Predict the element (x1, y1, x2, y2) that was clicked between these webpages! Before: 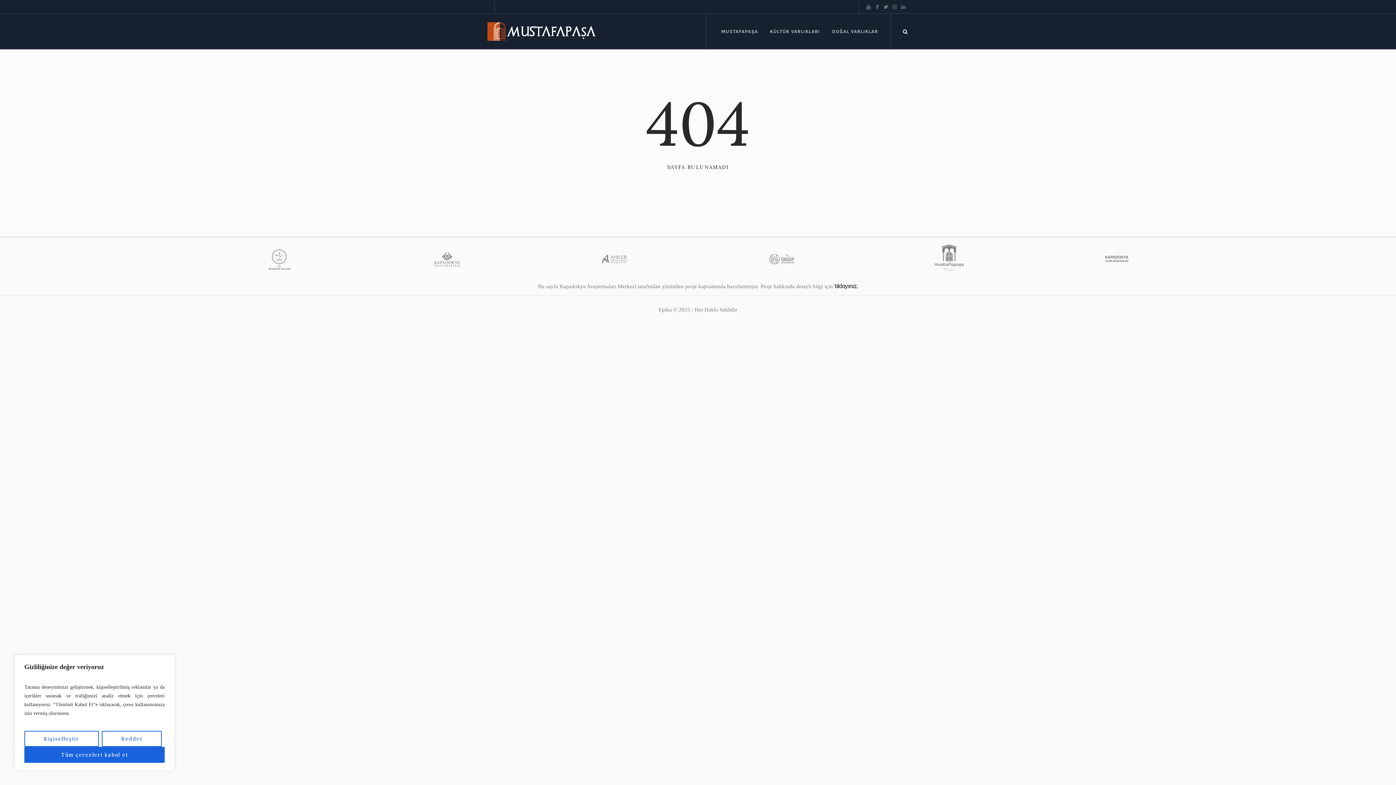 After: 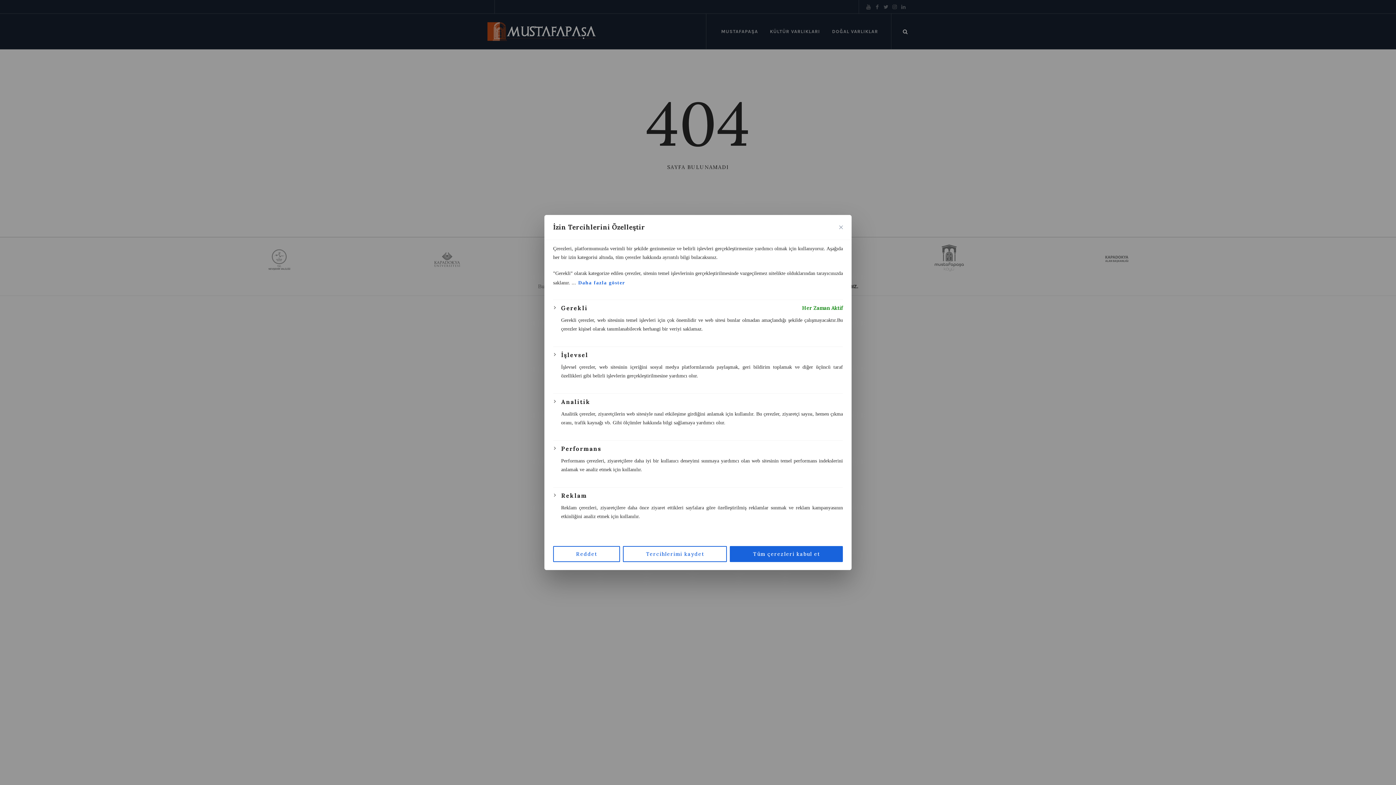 Action: label: Kişiselleştir bbox: (24, 731, 98, 747)